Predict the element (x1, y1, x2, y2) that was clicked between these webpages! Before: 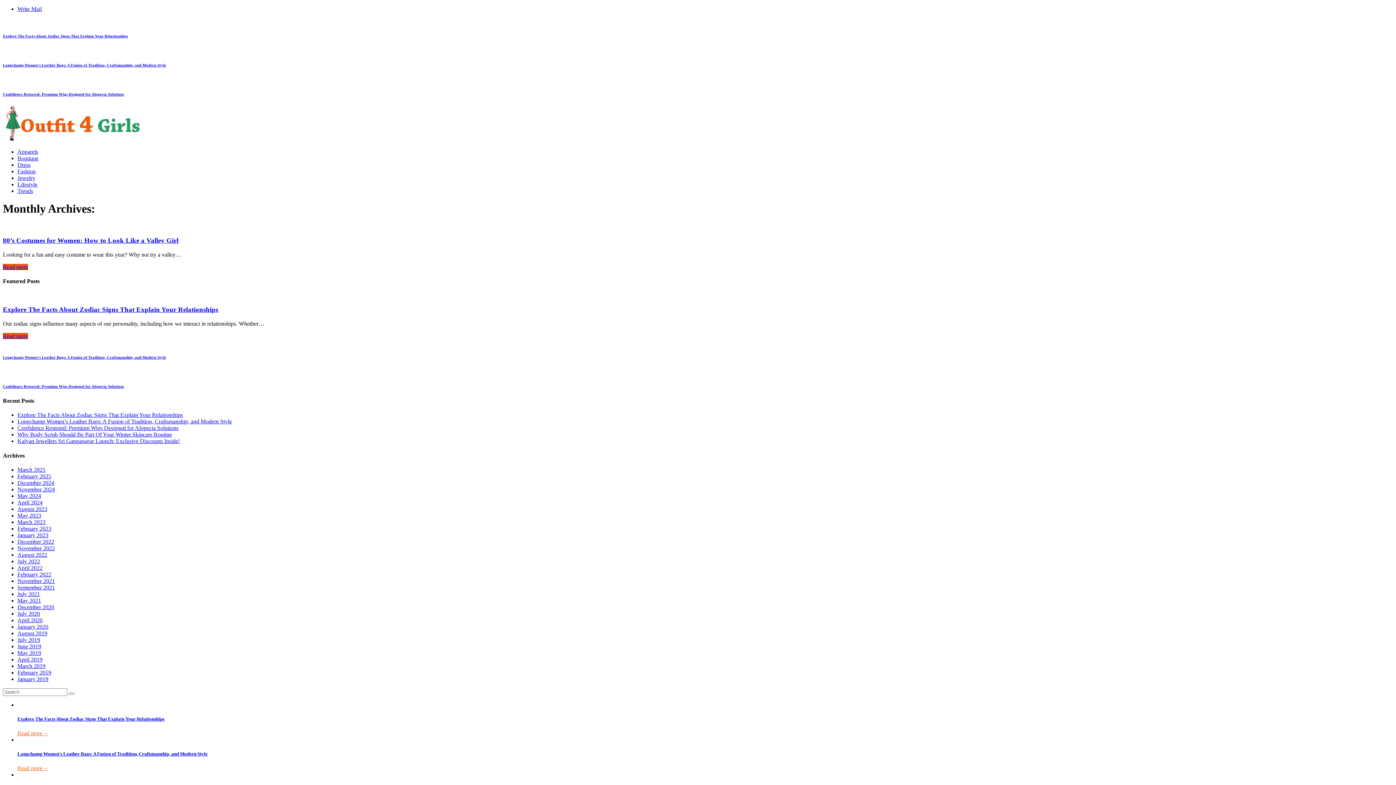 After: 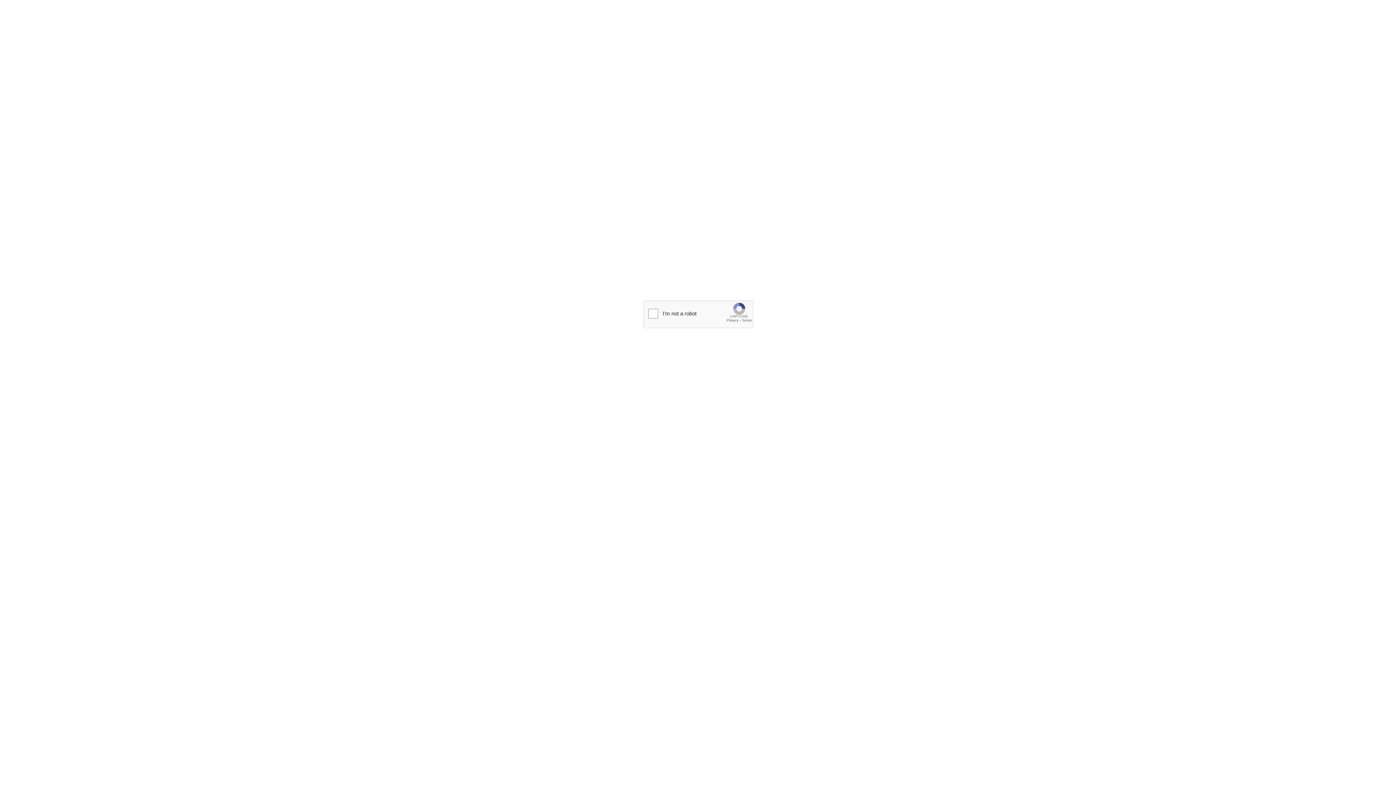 Action: label: November 2022 bbox: (17, 545, 54, 551)